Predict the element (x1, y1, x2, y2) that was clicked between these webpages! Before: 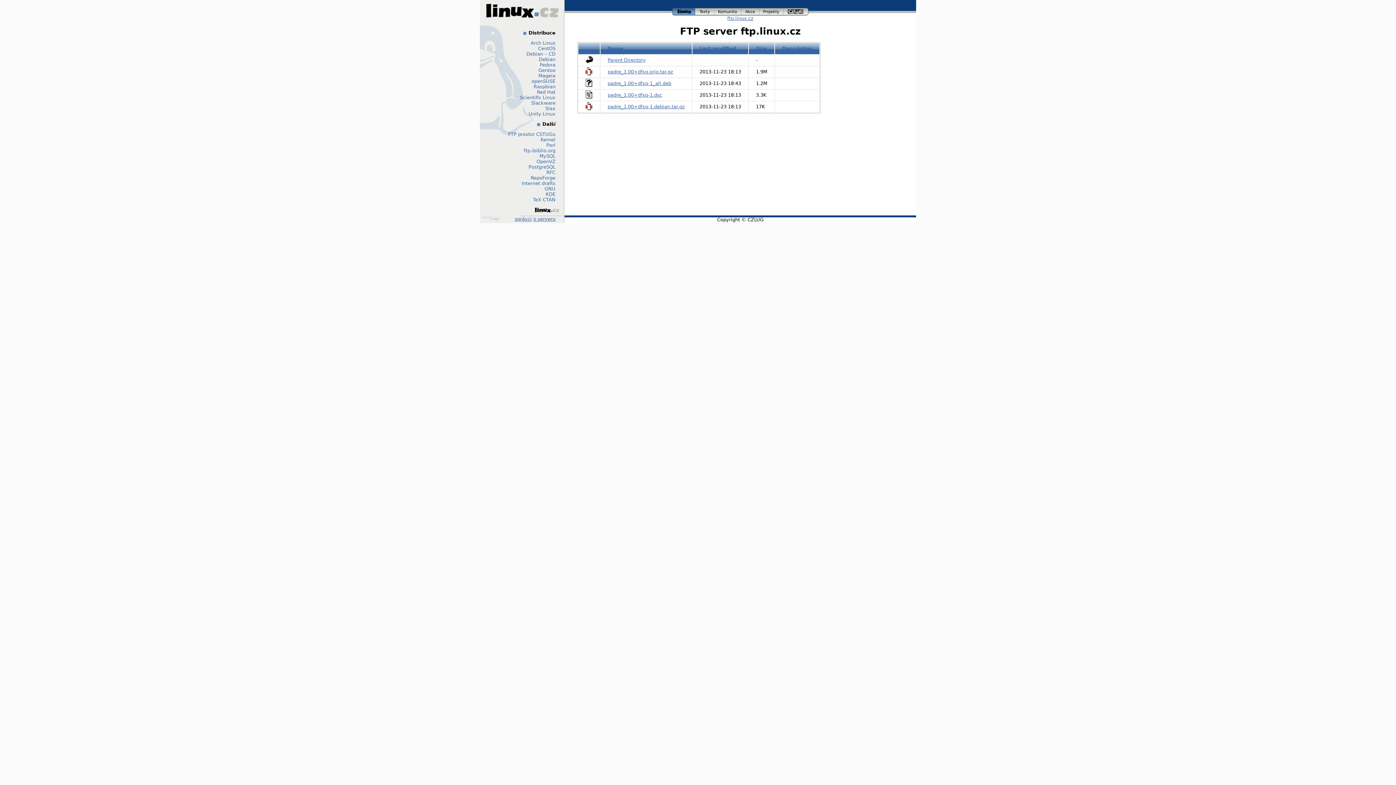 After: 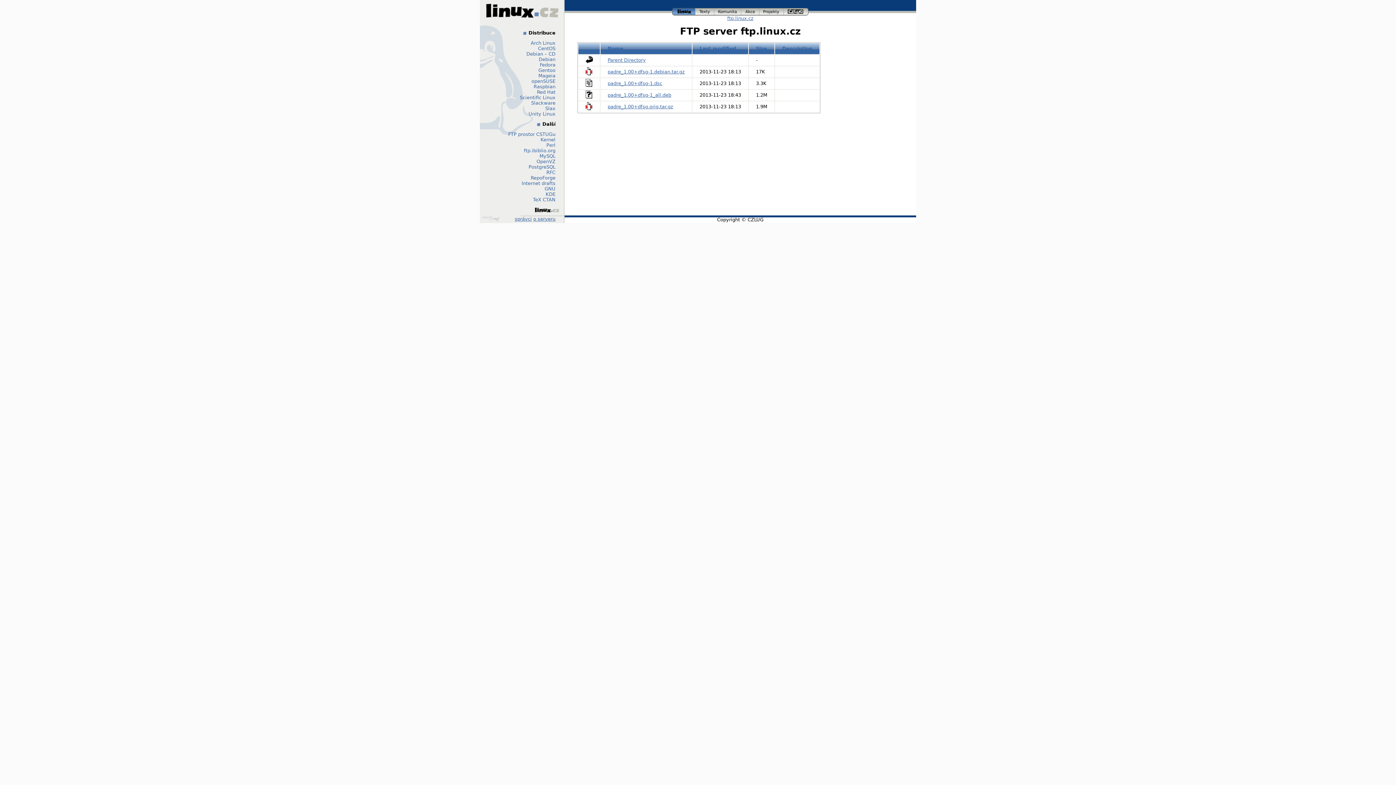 Action: bbox: (607, 45, 623, 51) label: Name